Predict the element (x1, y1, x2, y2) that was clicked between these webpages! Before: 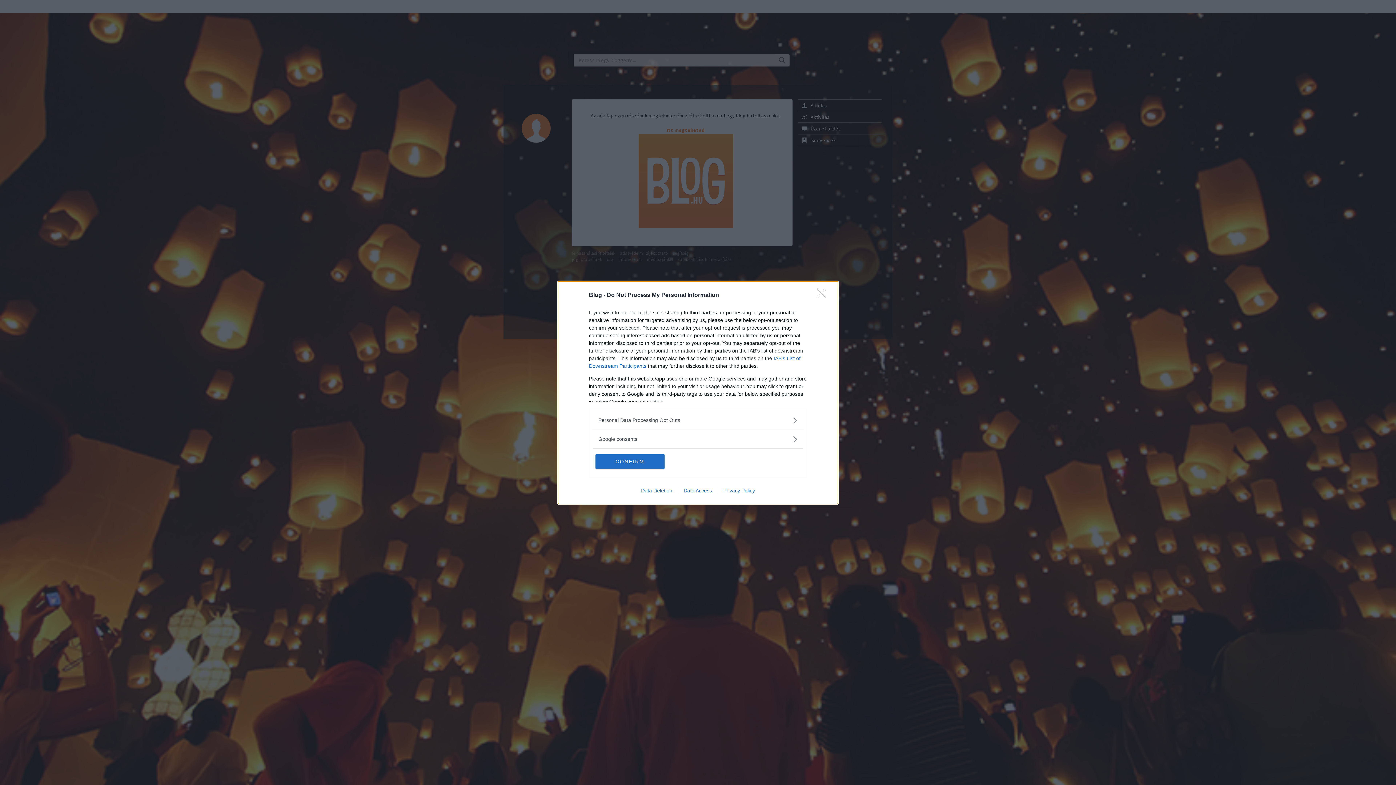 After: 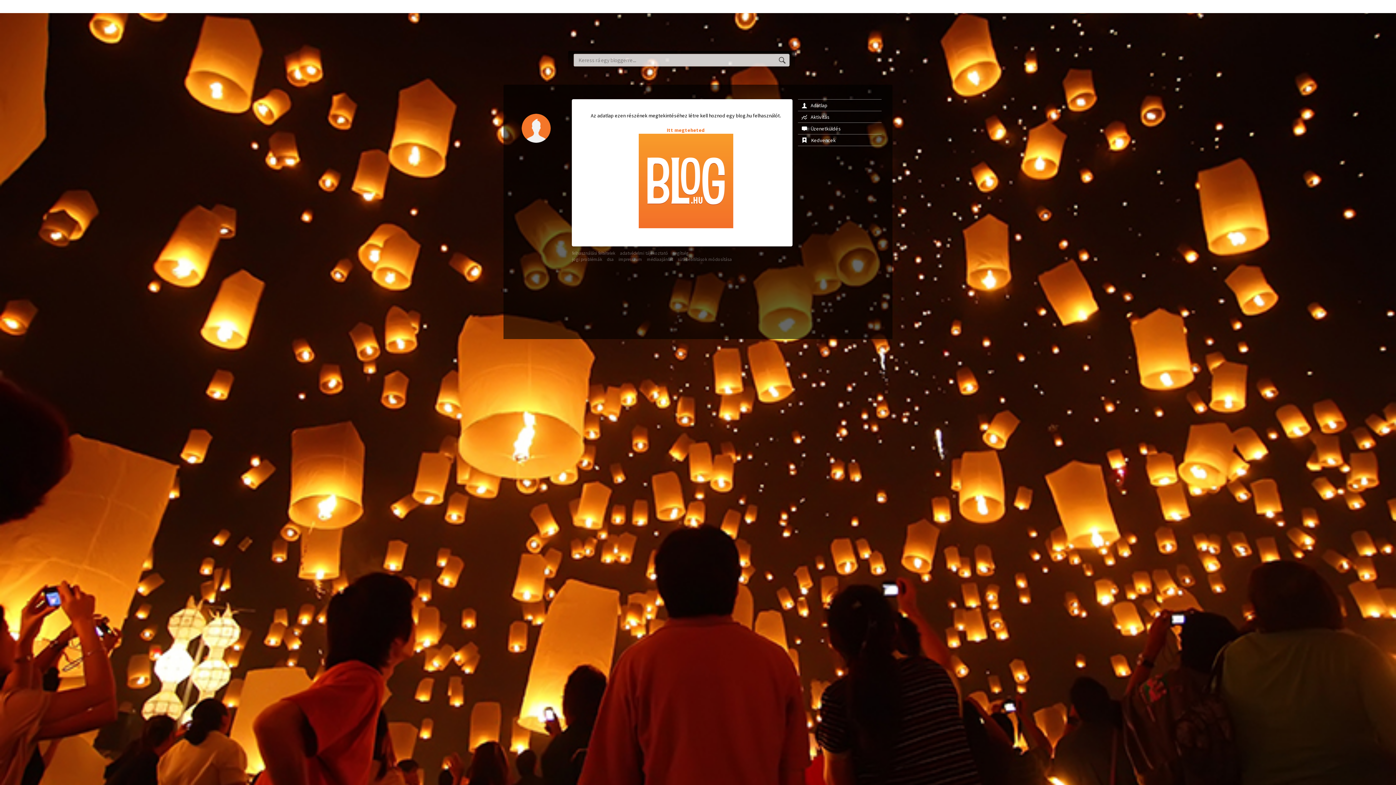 Action: label: Close bbox: (817, 288, 830, 302)